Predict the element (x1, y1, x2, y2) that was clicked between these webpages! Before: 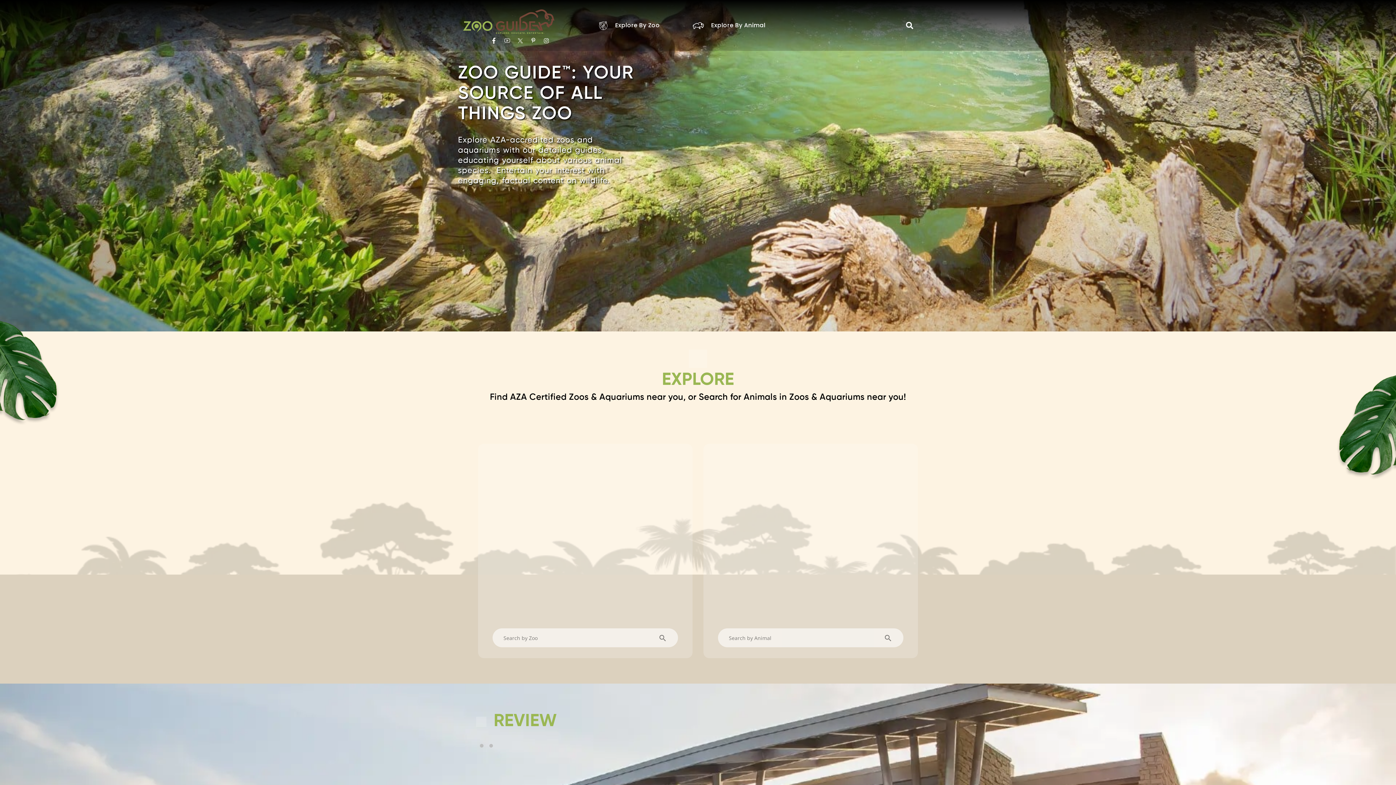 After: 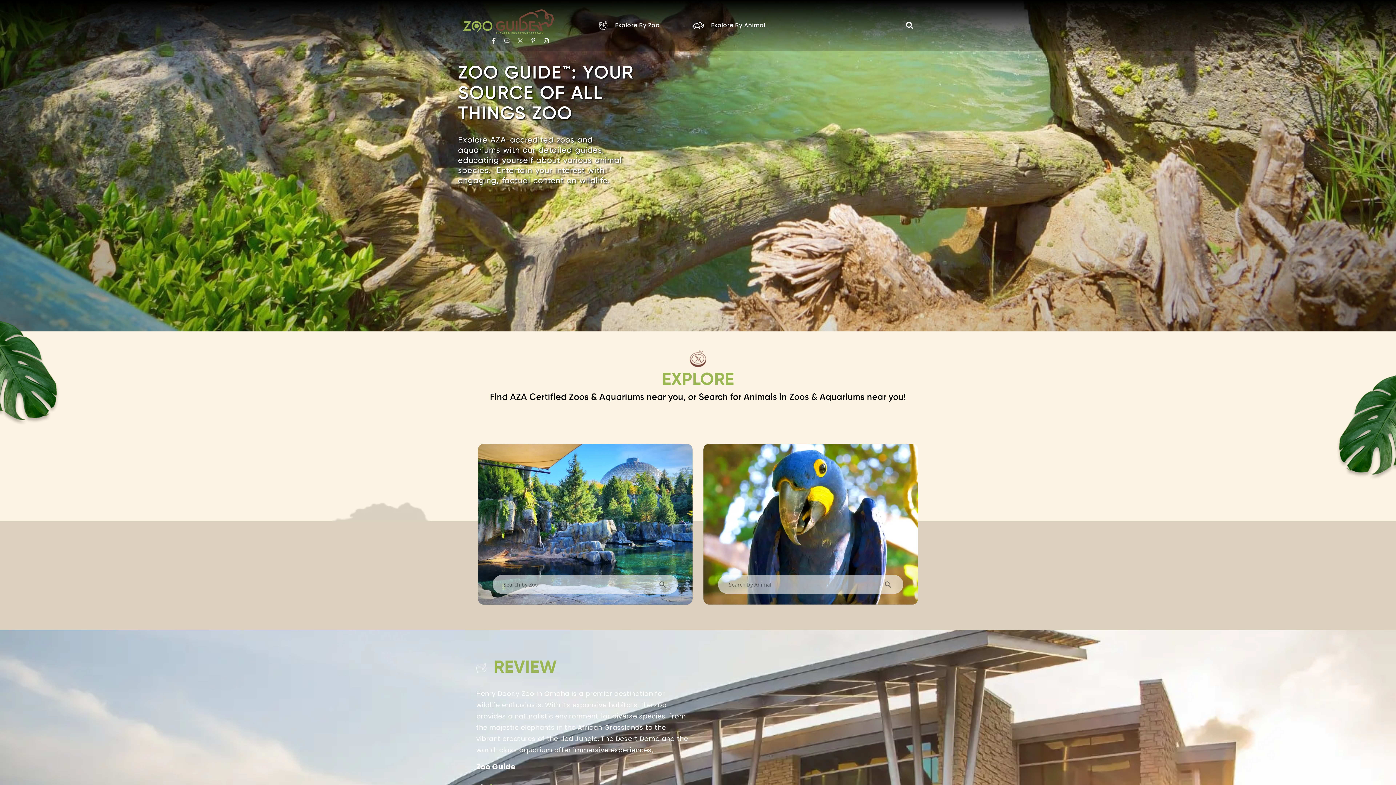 Action: bbox: (487, 34, 500, 47)